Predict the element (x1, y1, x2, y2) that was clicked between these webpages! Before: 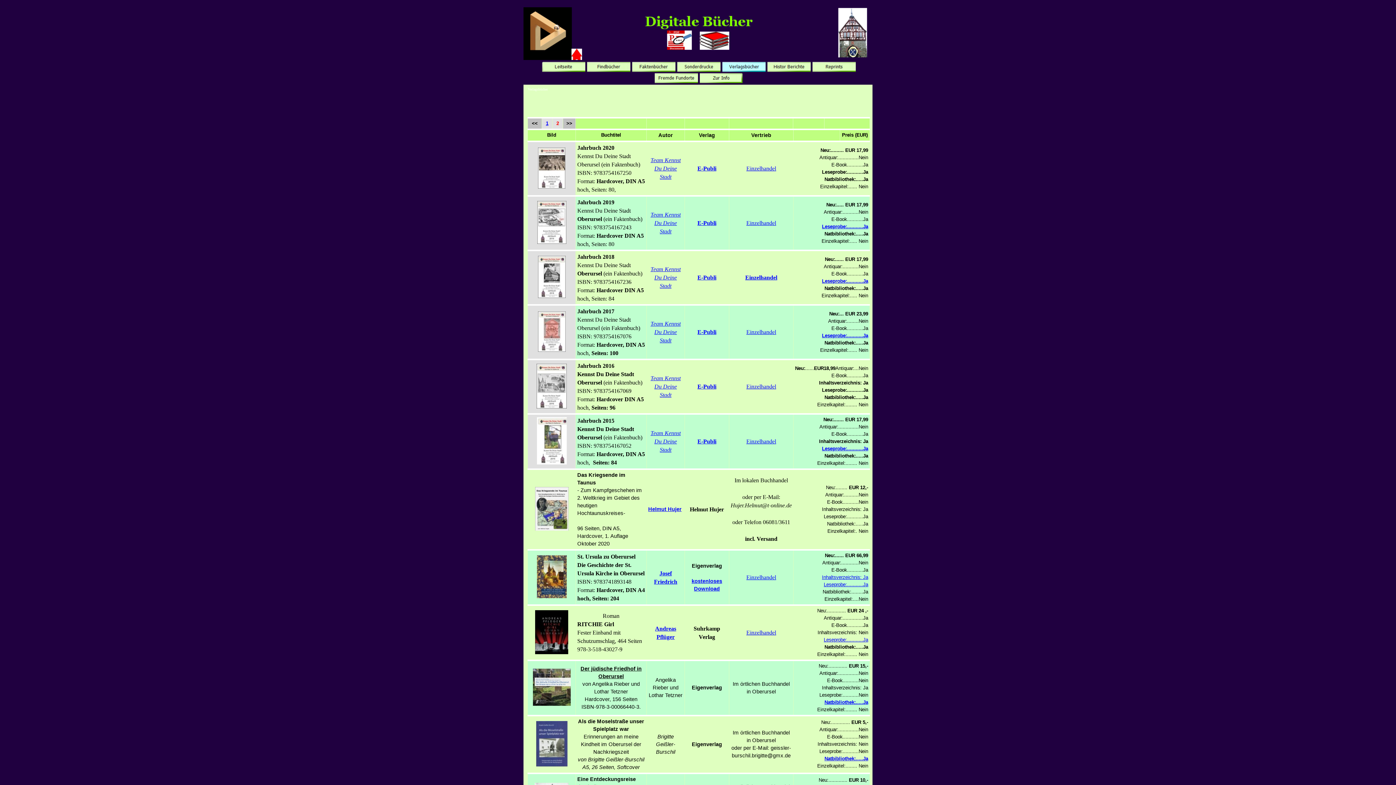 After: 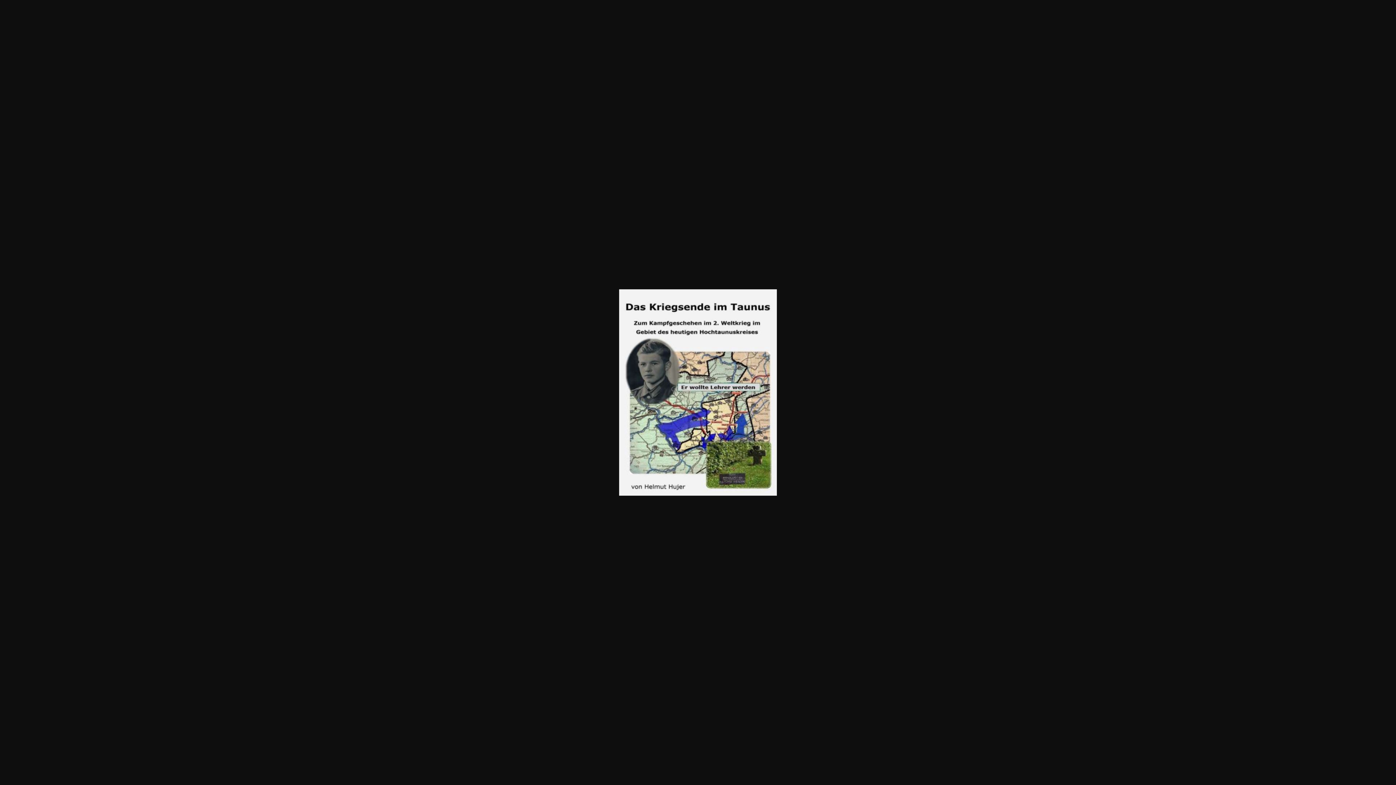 Action: bbox: (535, 525, 568, 530)